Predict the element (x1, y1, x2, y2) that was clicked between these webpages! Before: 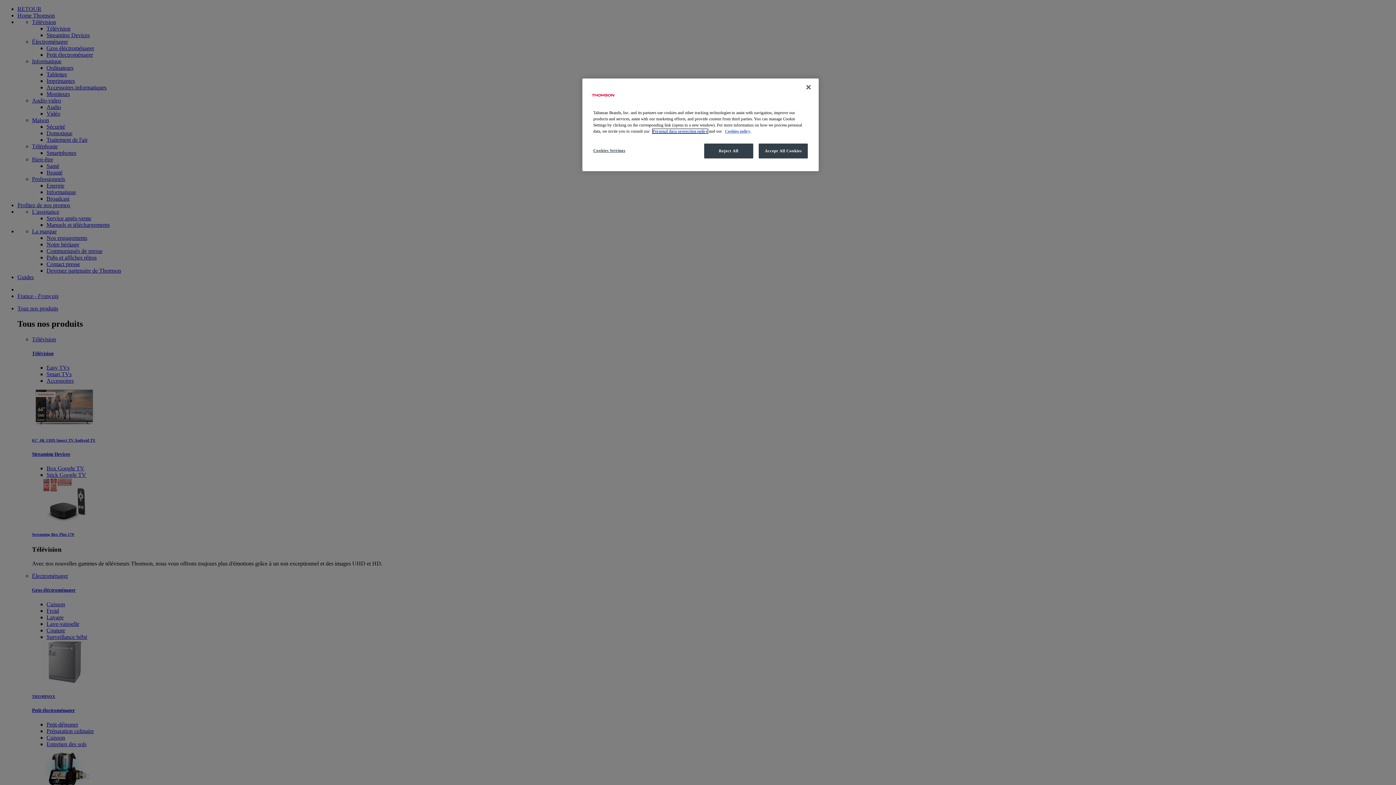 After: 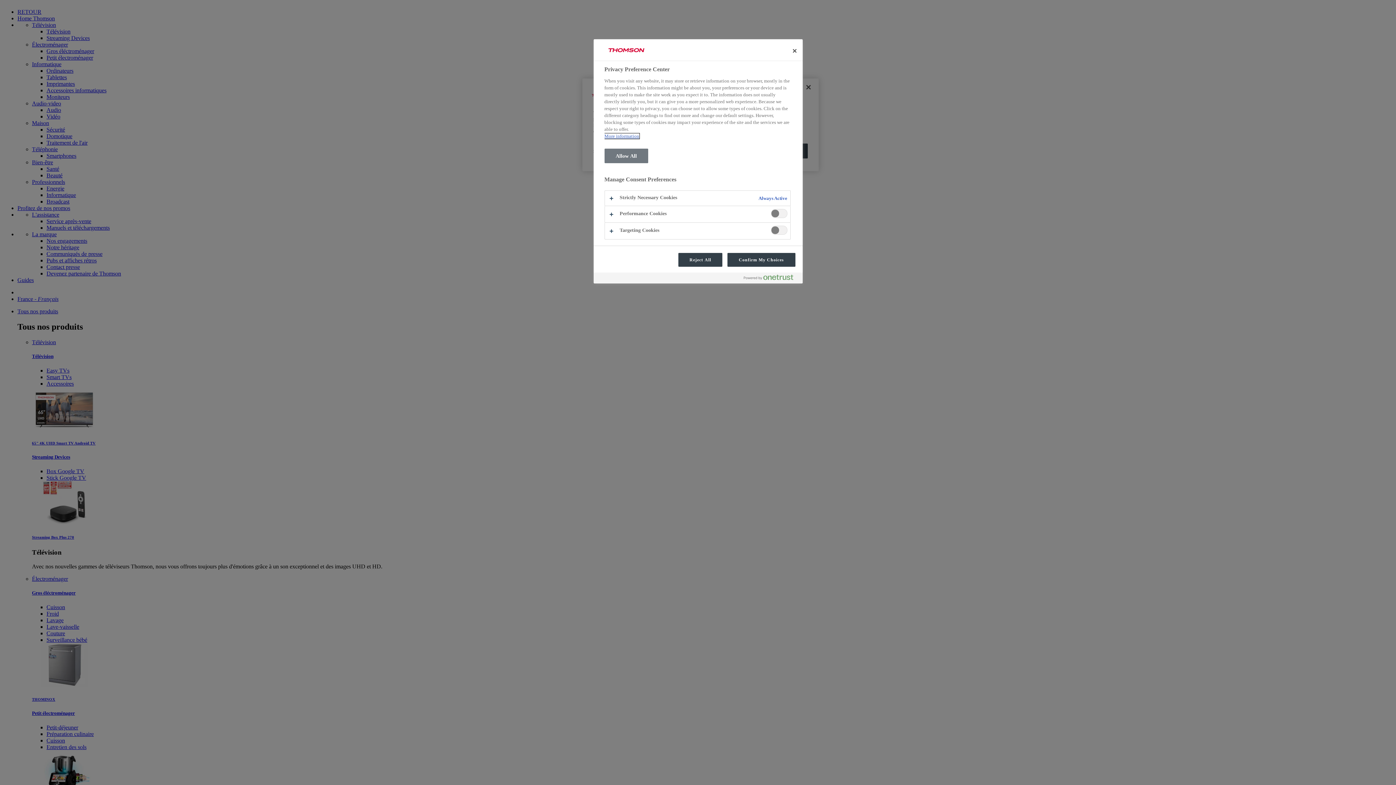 Action: bbox: (593, 143, 642, 157) label: Cookies Settings